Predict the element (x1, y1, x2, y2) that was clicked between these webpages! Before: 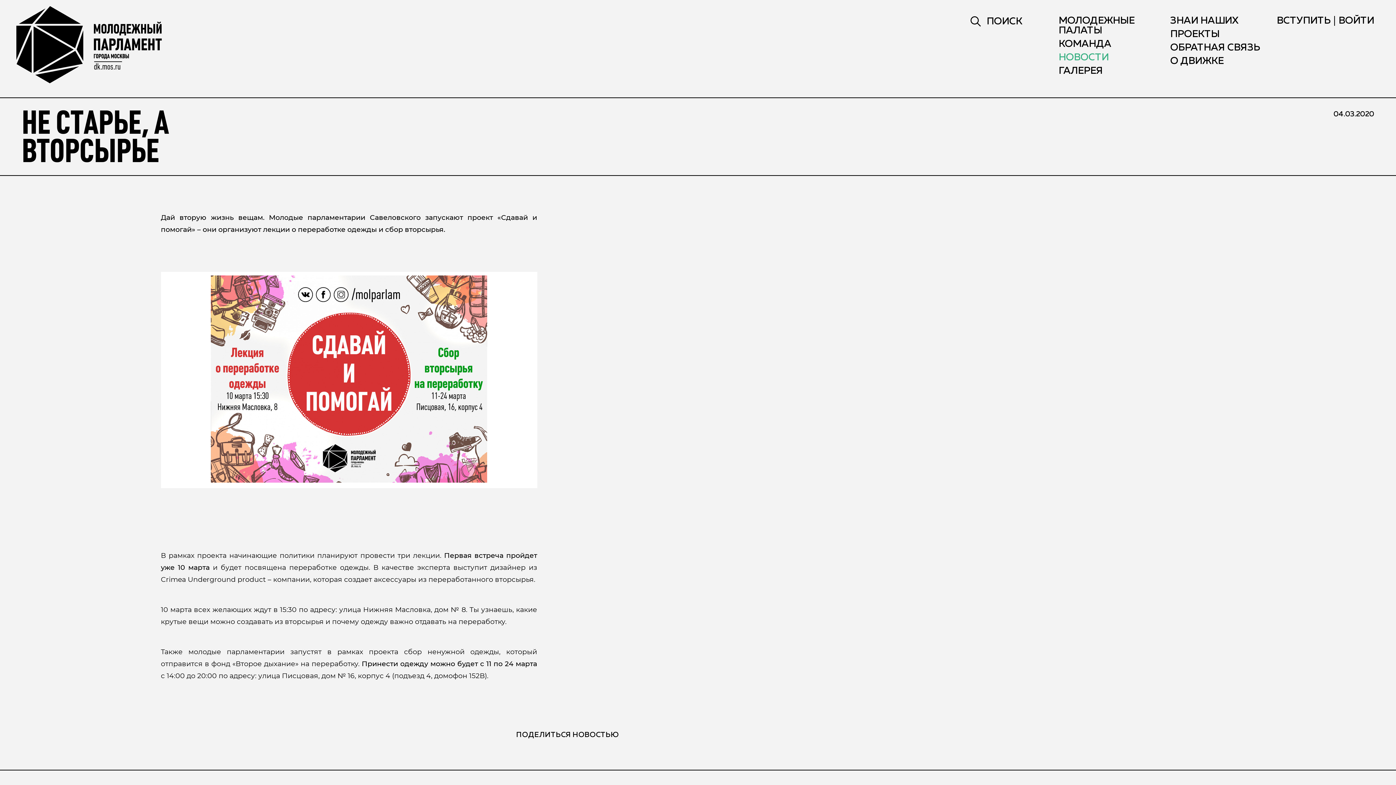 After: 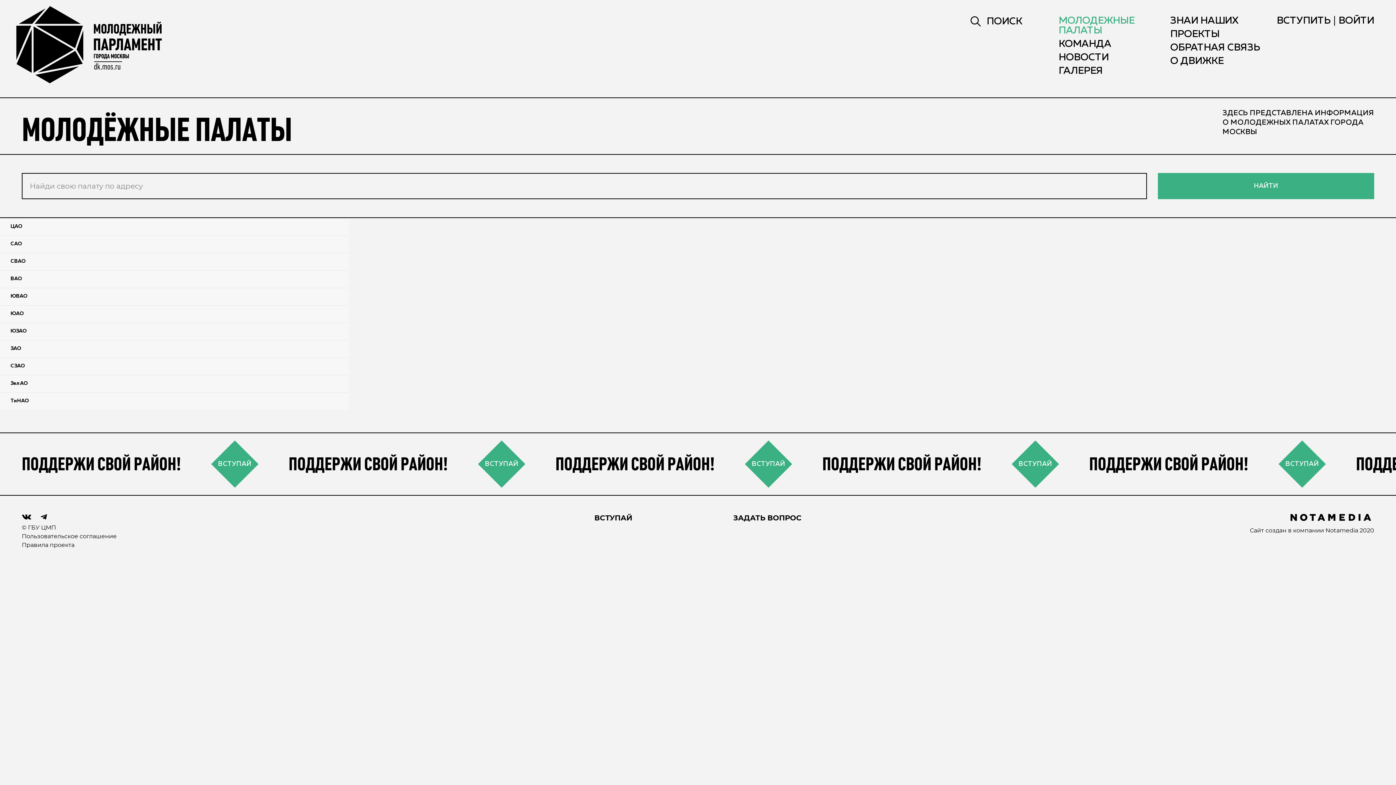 Action: label: МОЛОДЕЖНЫЕ ПАЛАТЫ bbox: (1058, 16, 1134, 35)